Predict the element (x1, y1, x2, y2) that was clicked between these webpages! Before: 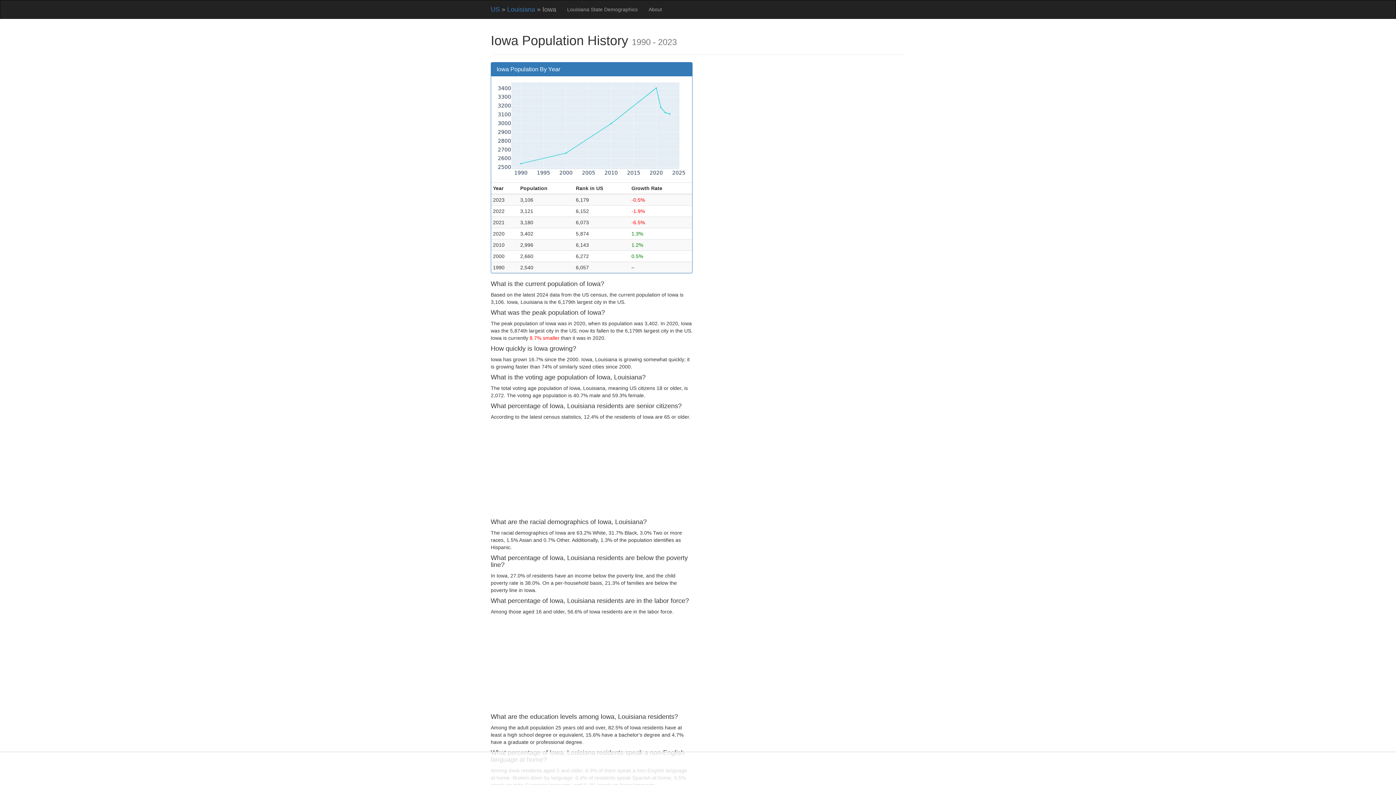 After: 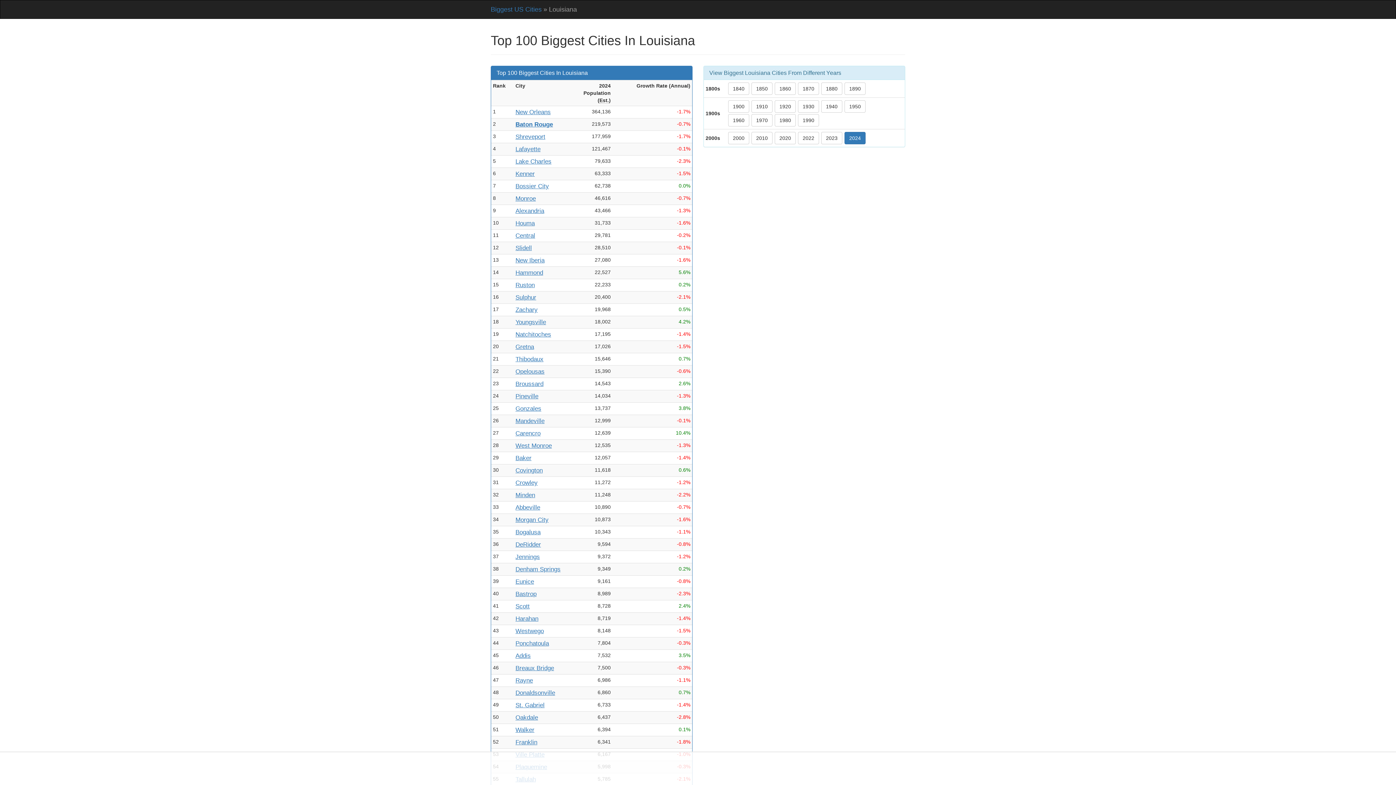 Action: label: Louisiana bbox: (507, 5, 535, 13)